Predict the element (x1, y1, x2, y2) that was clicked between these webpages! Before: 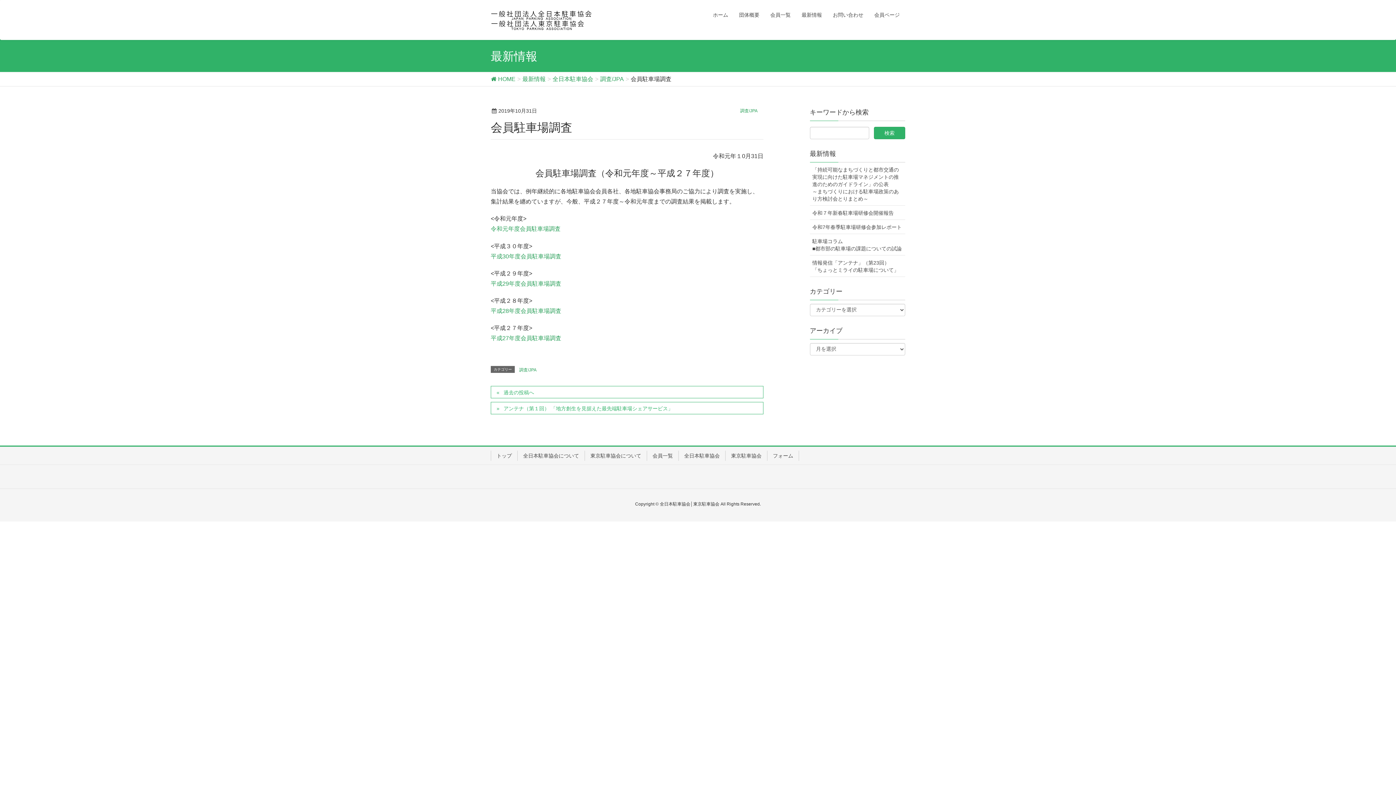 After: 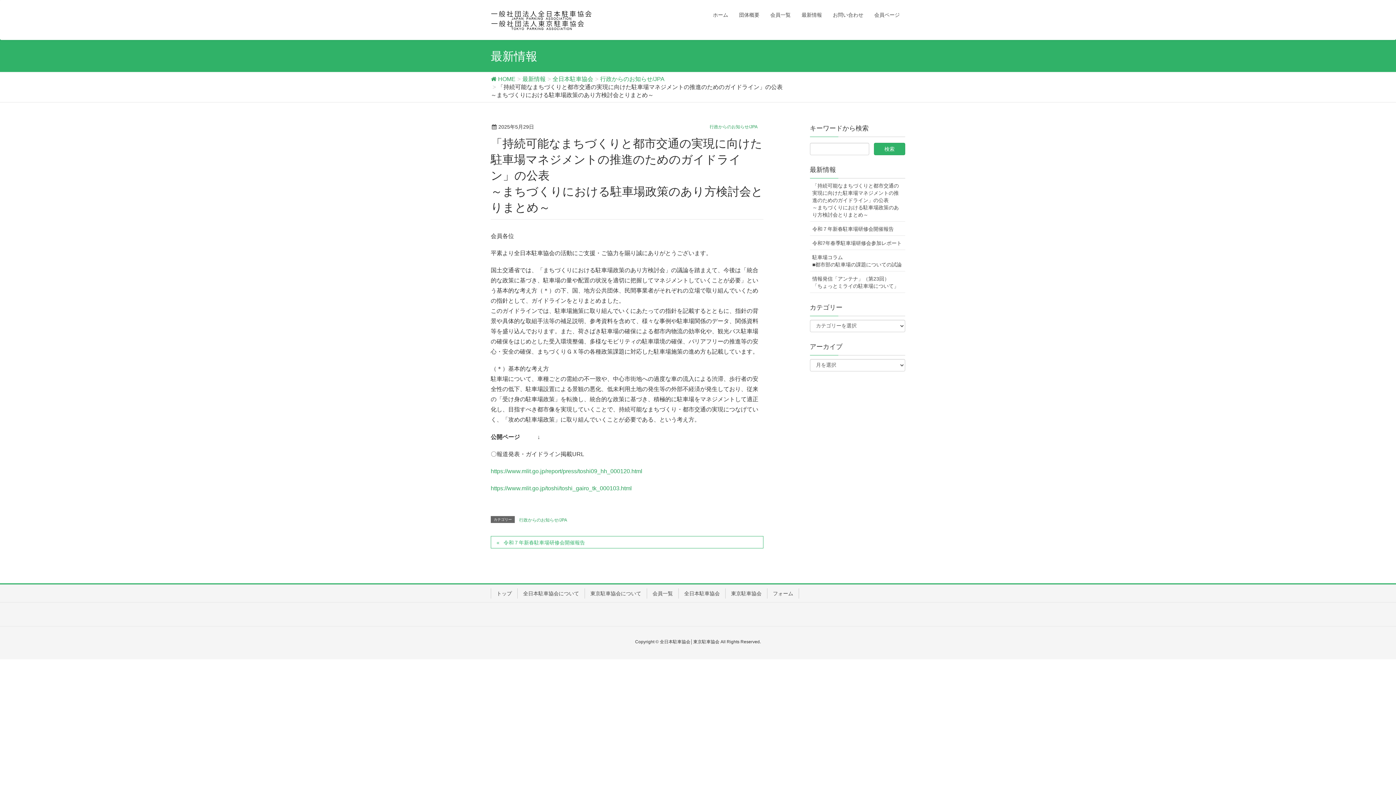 Action: bbox: (810, 162, 905, 205) label: 「持続可能なまちづくりと都市交通の実現に向けた駐車場マネジメントの推進のためのガイドライン」の公表
～まちづくりにおける駐車場政策のあり方検討会とりまとめ～